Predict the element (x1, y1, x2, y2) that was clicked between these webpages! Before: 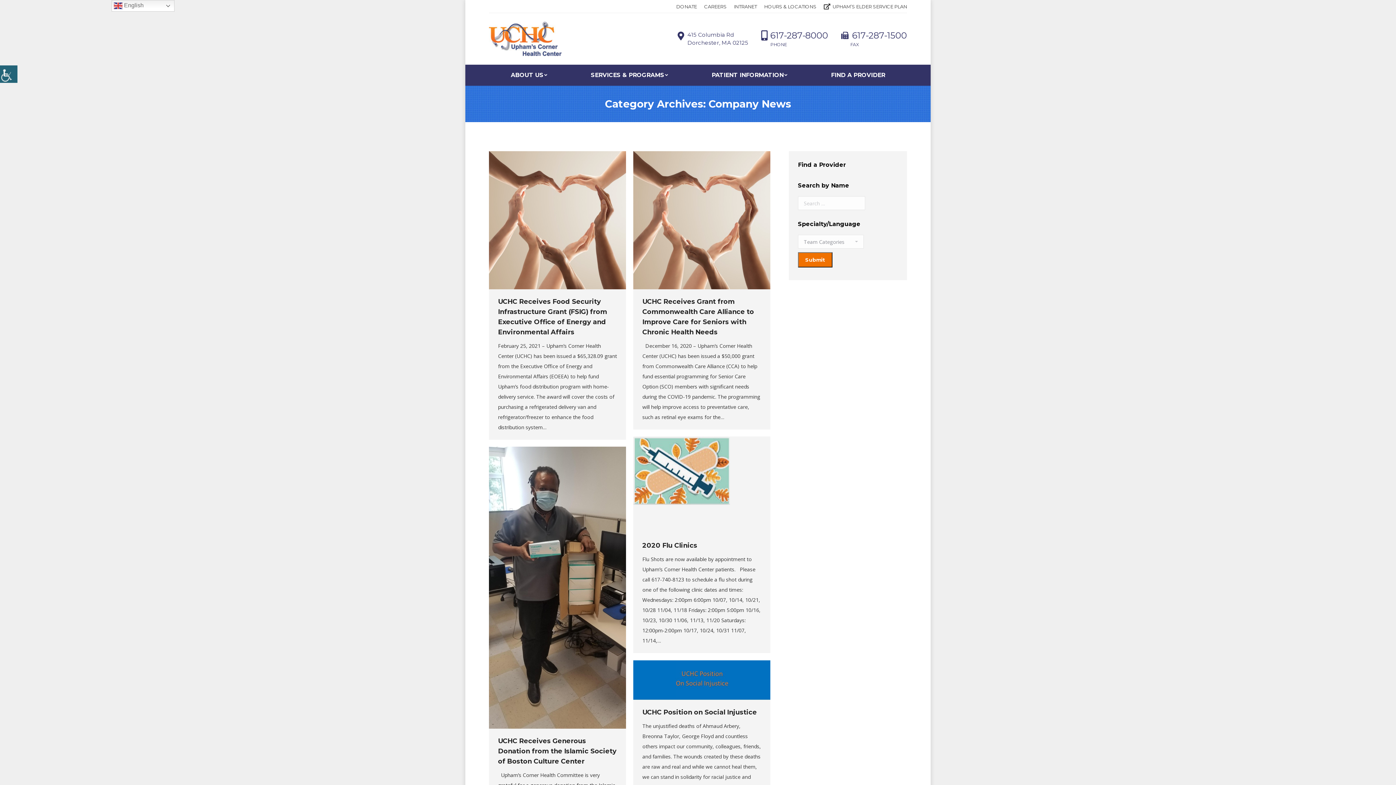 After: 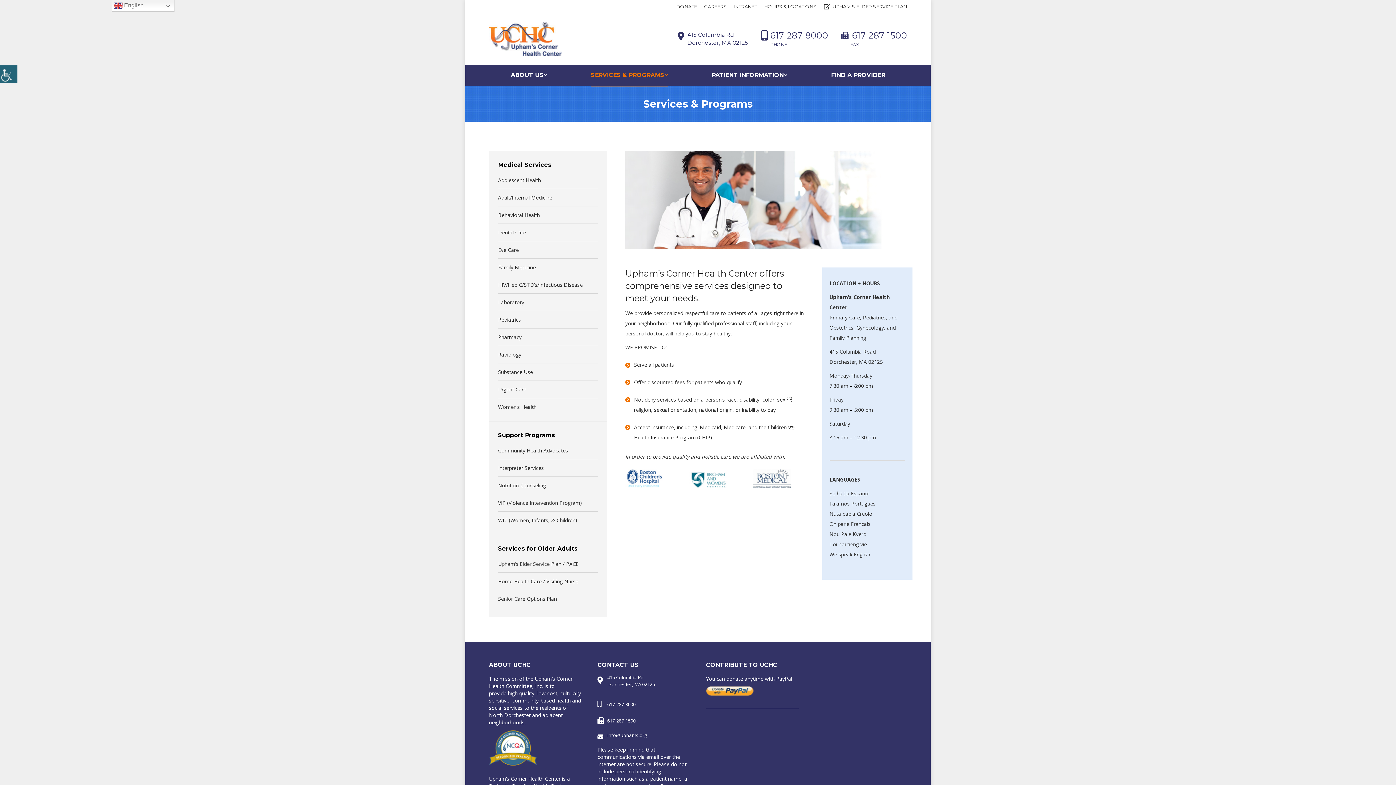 Action: bbox: (569, 64, 690, 85) label: SERVICES & PROGRAMS